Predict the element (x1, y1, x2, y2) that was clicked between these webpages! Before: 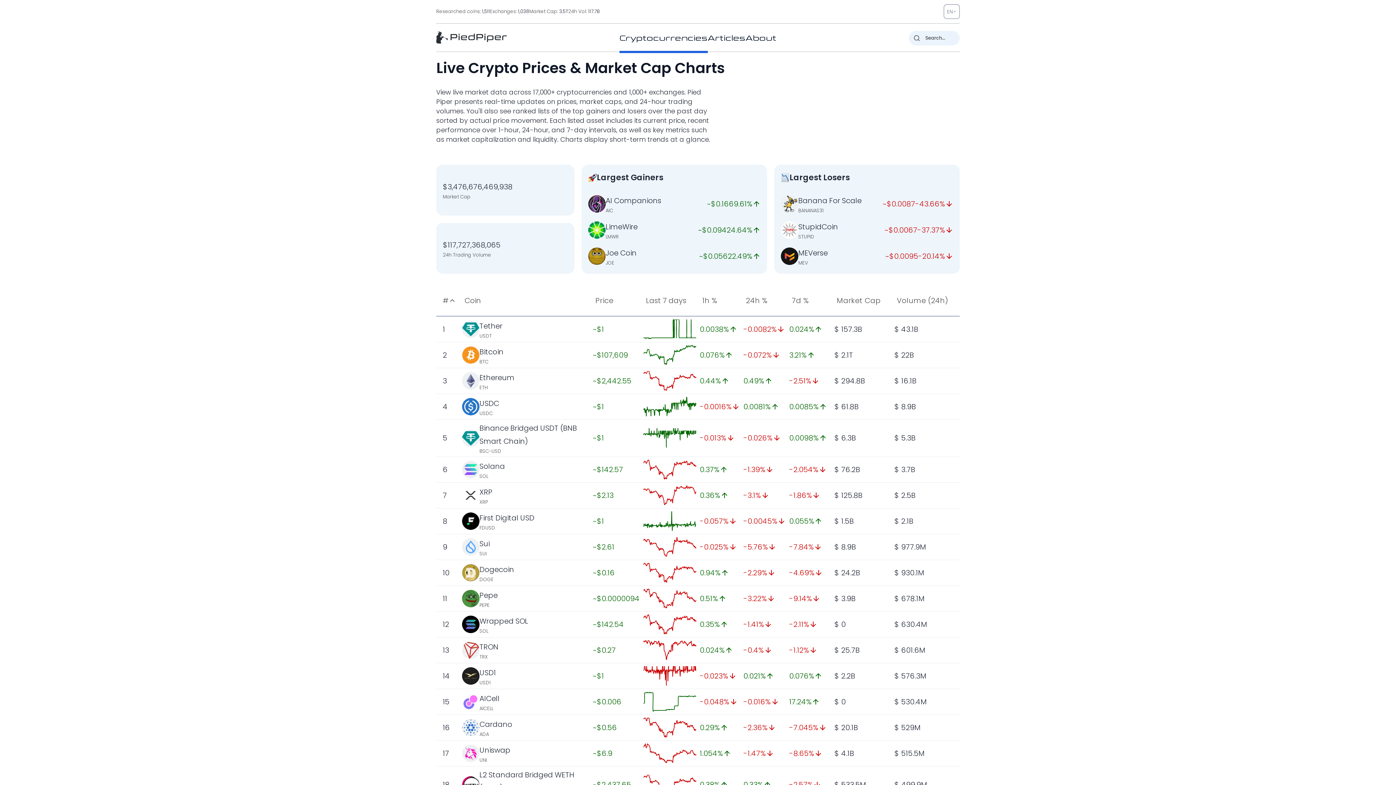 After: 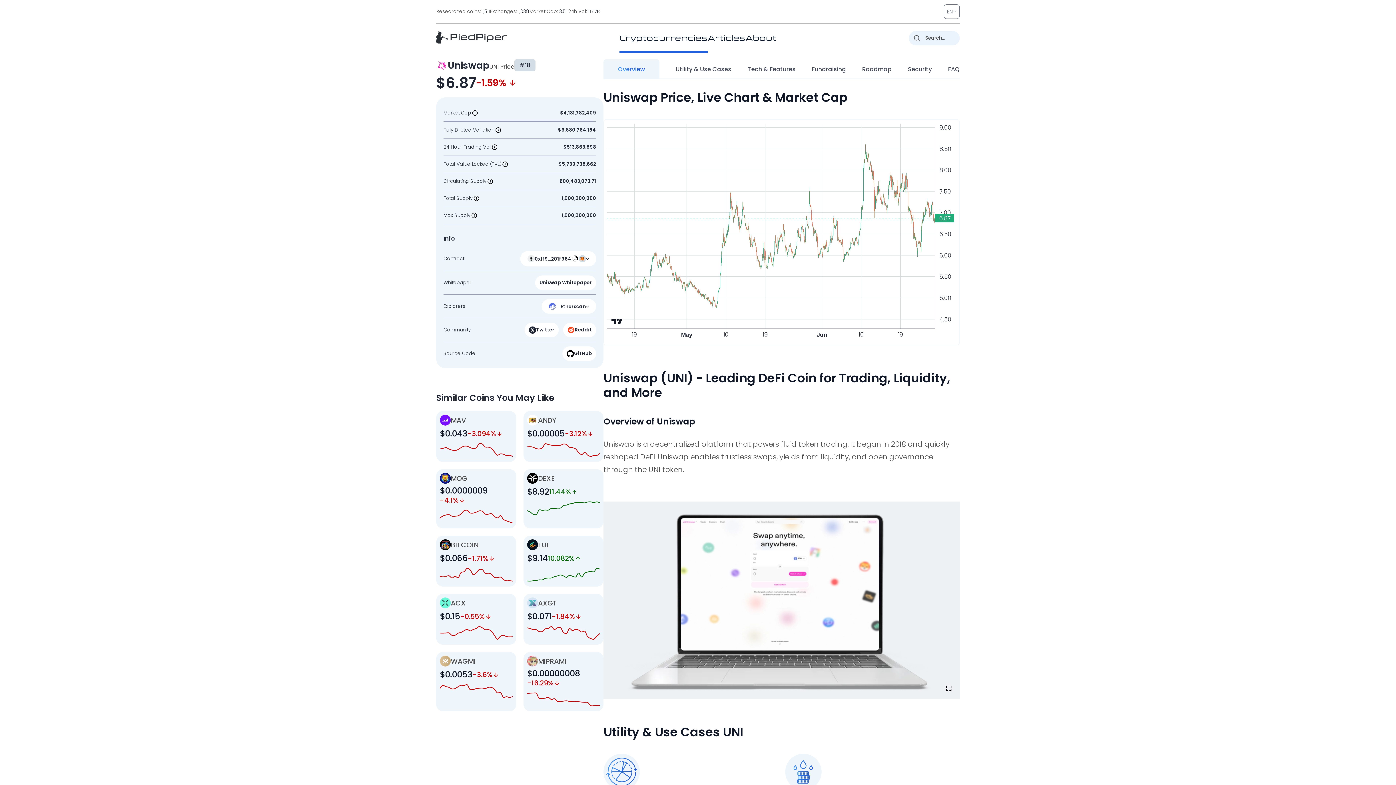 Action: bbox: (643, 744, 696, 763)